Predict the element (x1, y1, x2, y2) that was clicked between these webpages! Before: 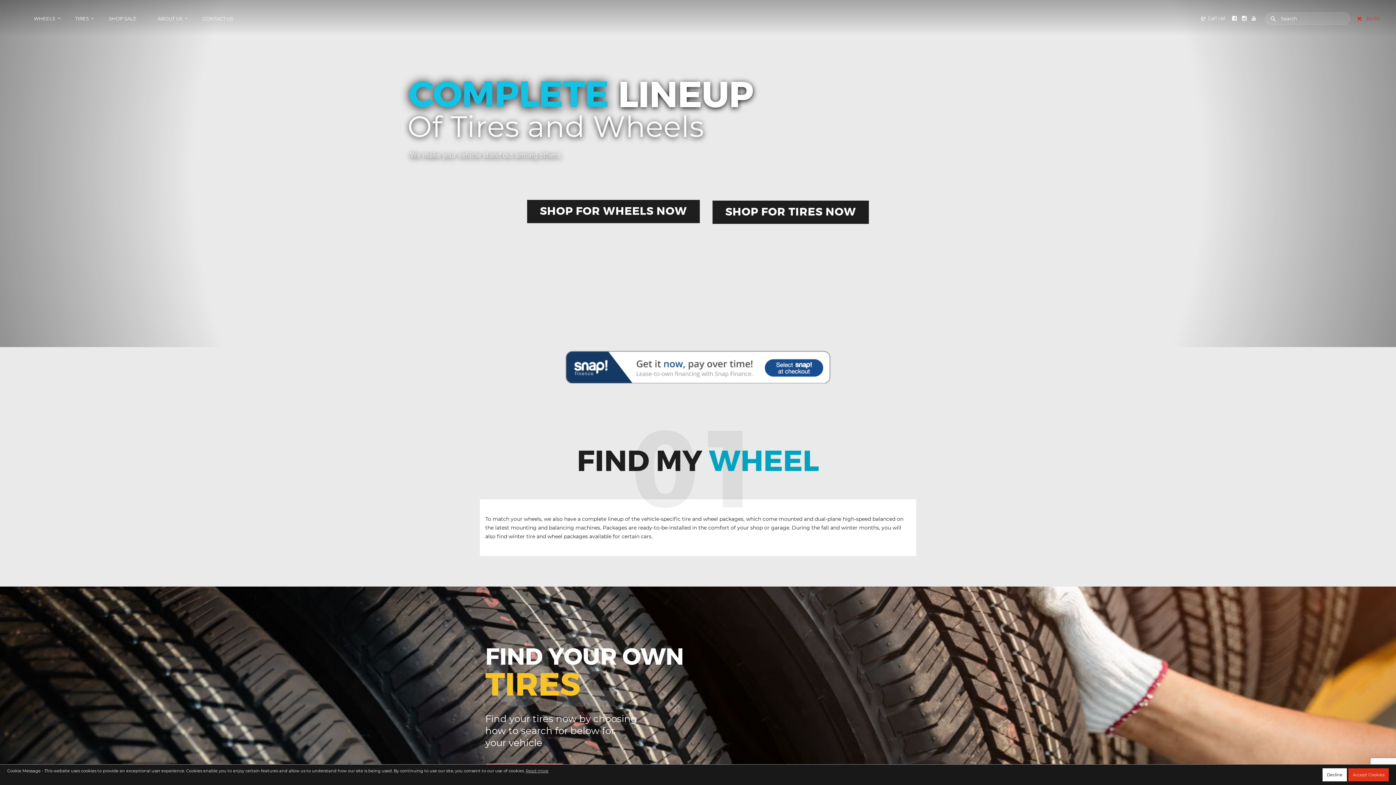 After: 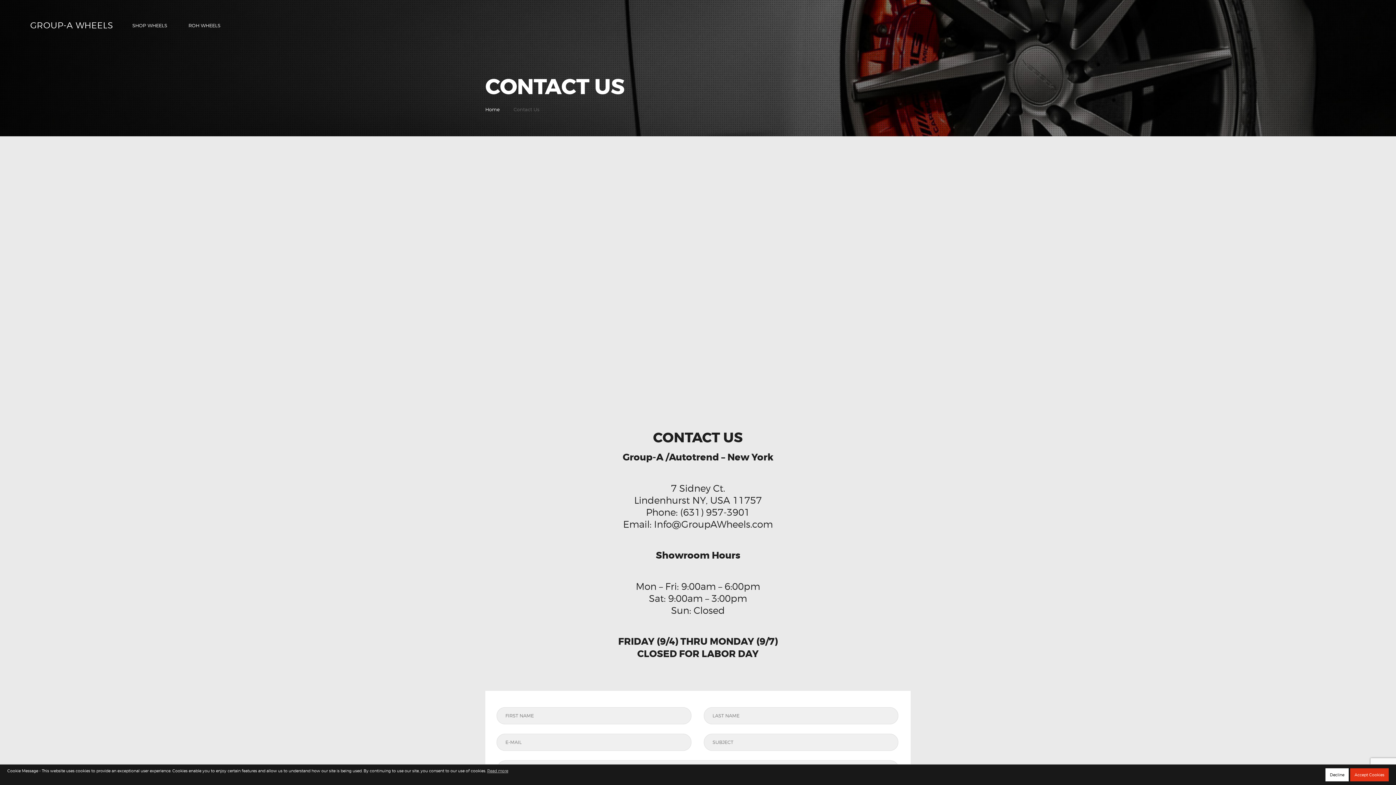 Action: label: CONTACT US bbox: (191, 10, 243, 26)